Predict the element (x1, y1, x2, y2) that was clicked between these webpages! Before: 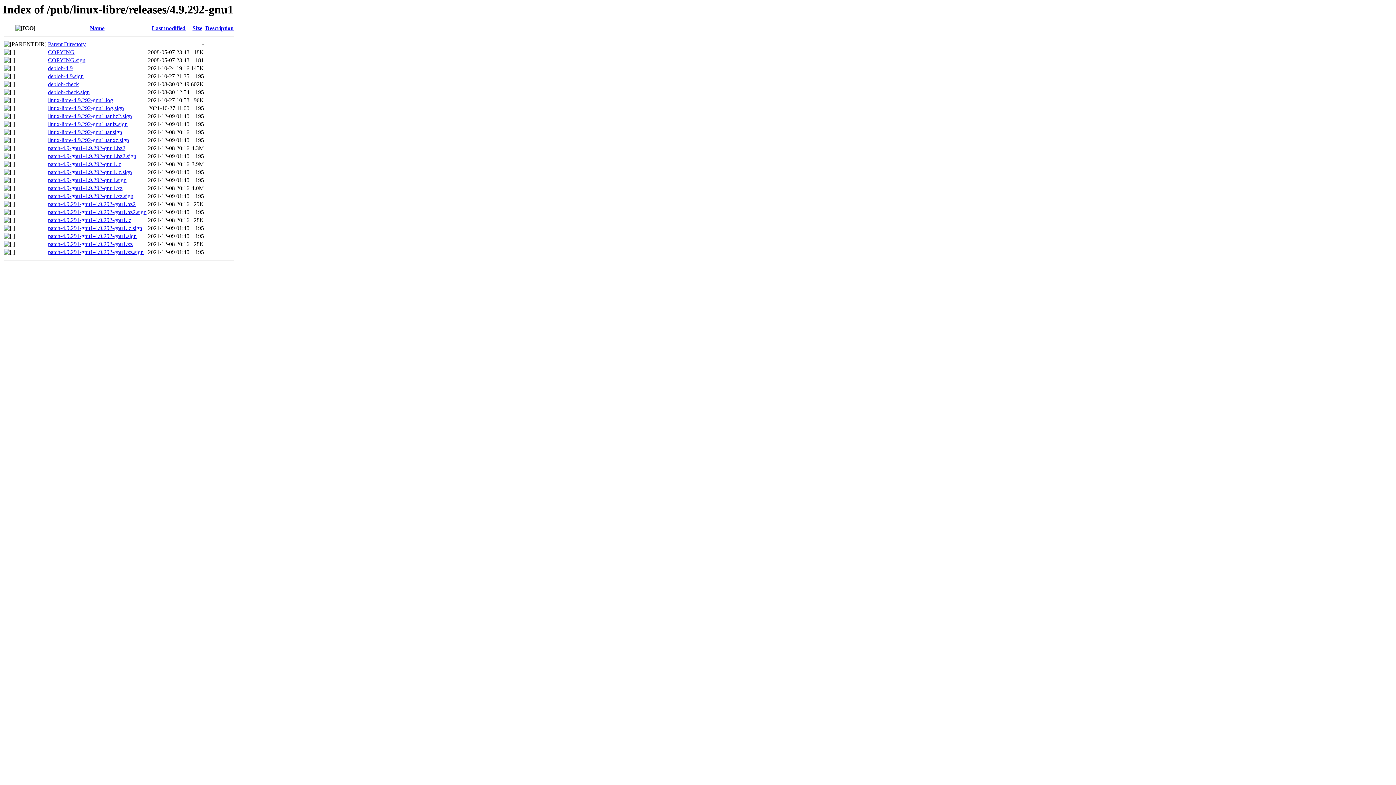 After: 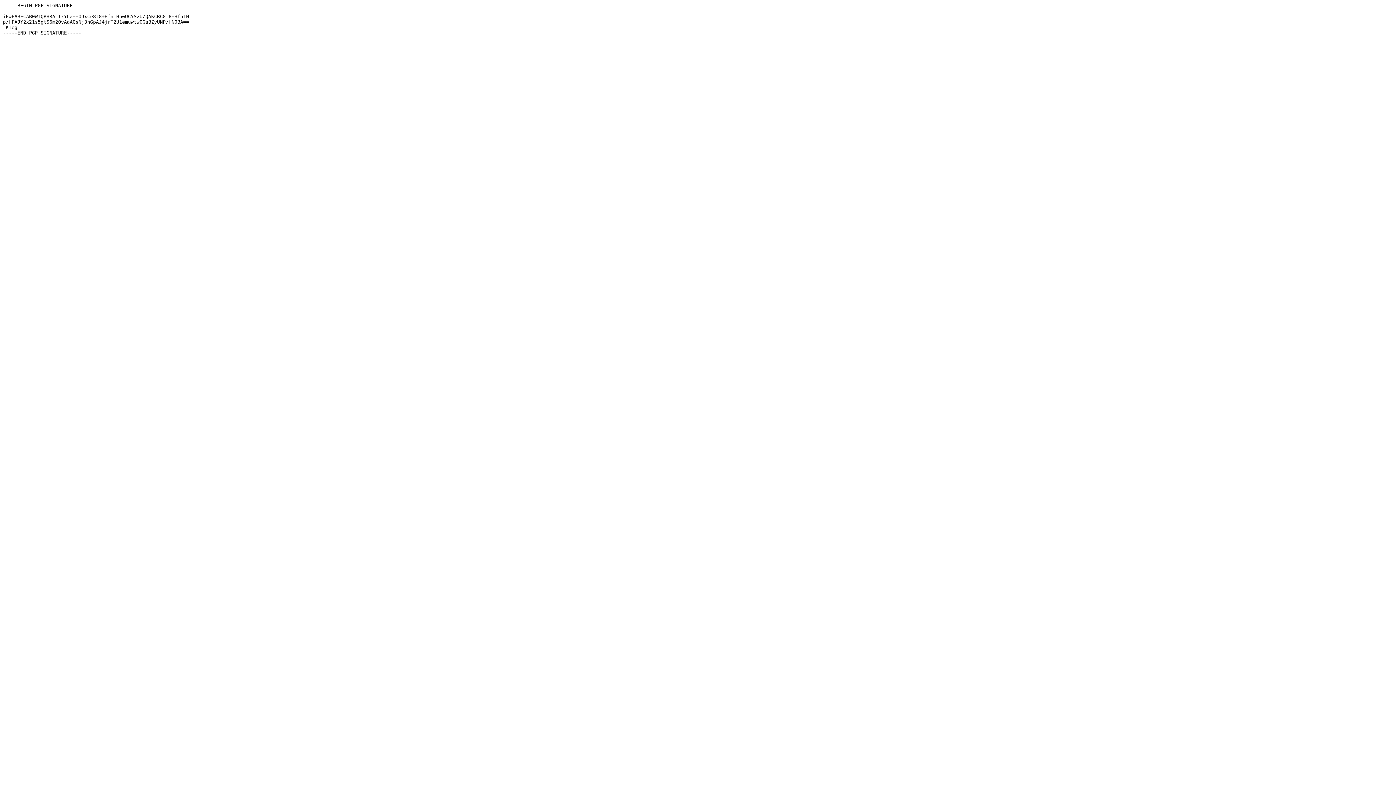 Action: label: deblob-check.sign bbox: (48, 89, 89, 95)